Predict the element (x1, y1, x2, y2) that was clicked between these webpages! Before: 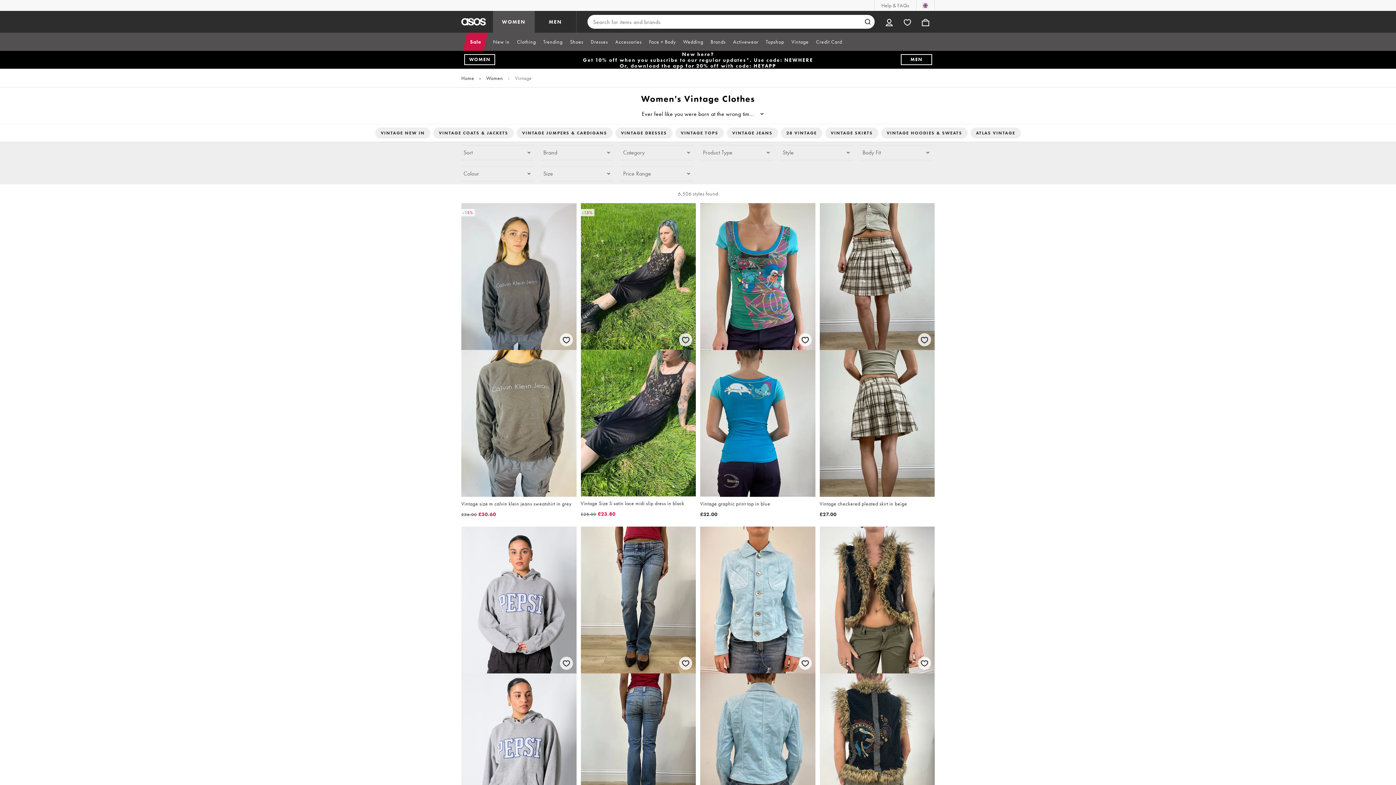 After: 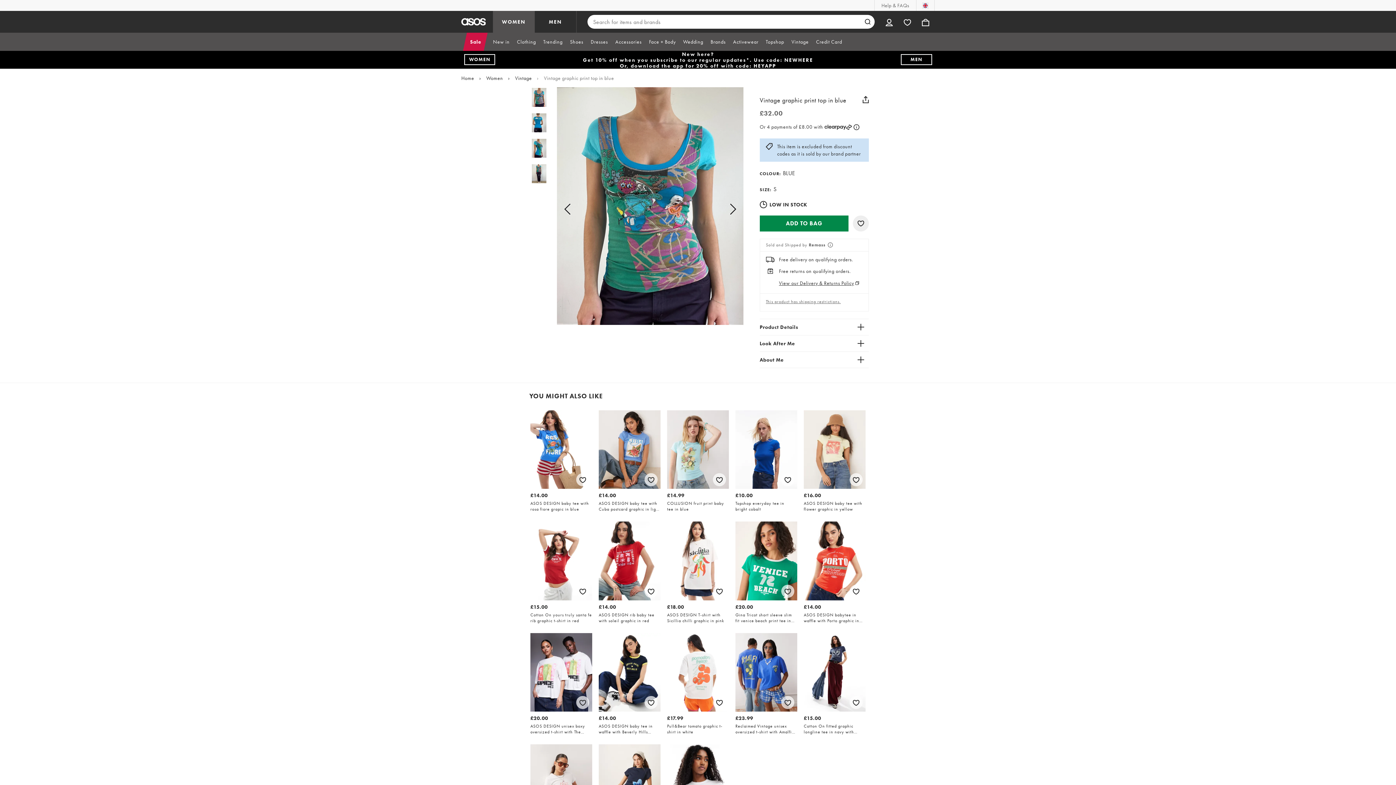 Action: bbox: (700, 203, 815, 518) label: Vintage graphic print top in blue

£32.00